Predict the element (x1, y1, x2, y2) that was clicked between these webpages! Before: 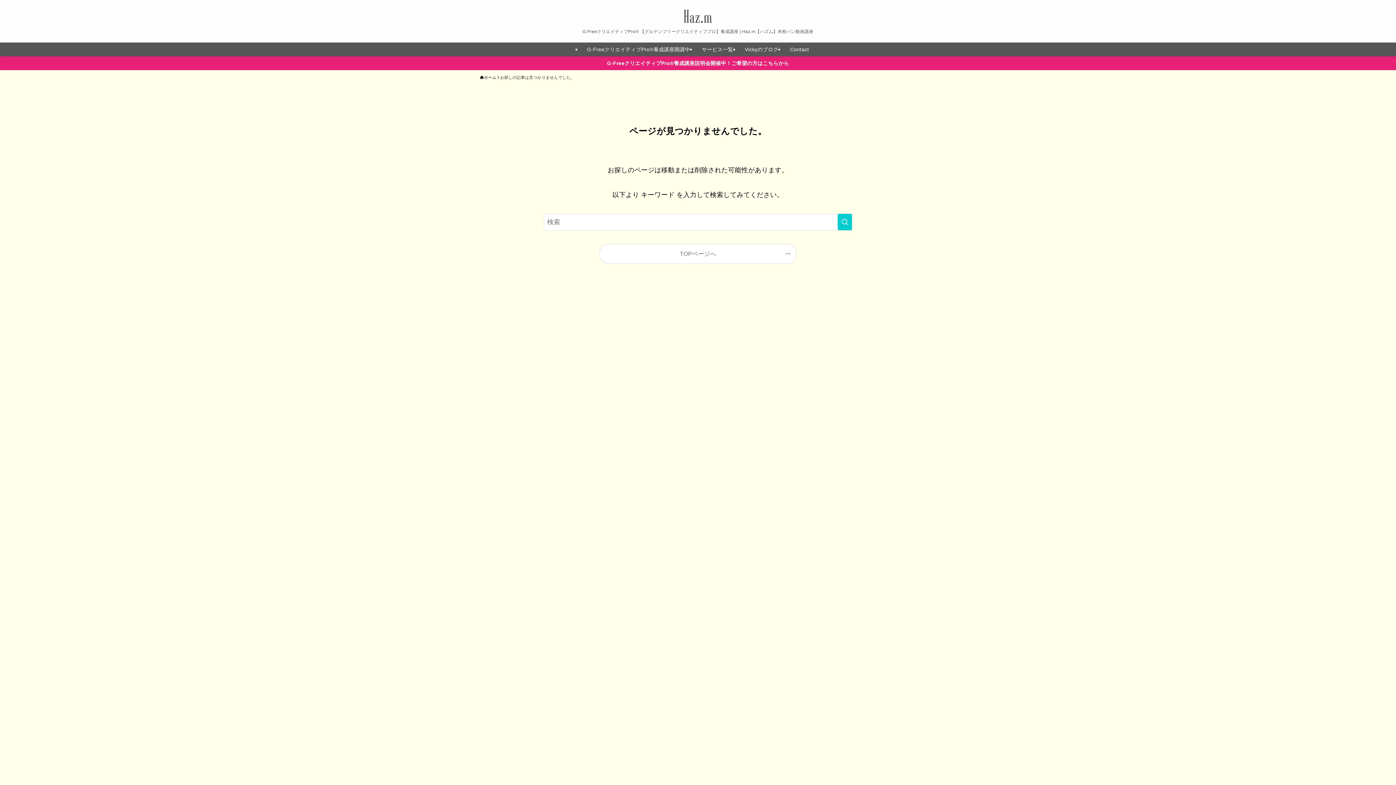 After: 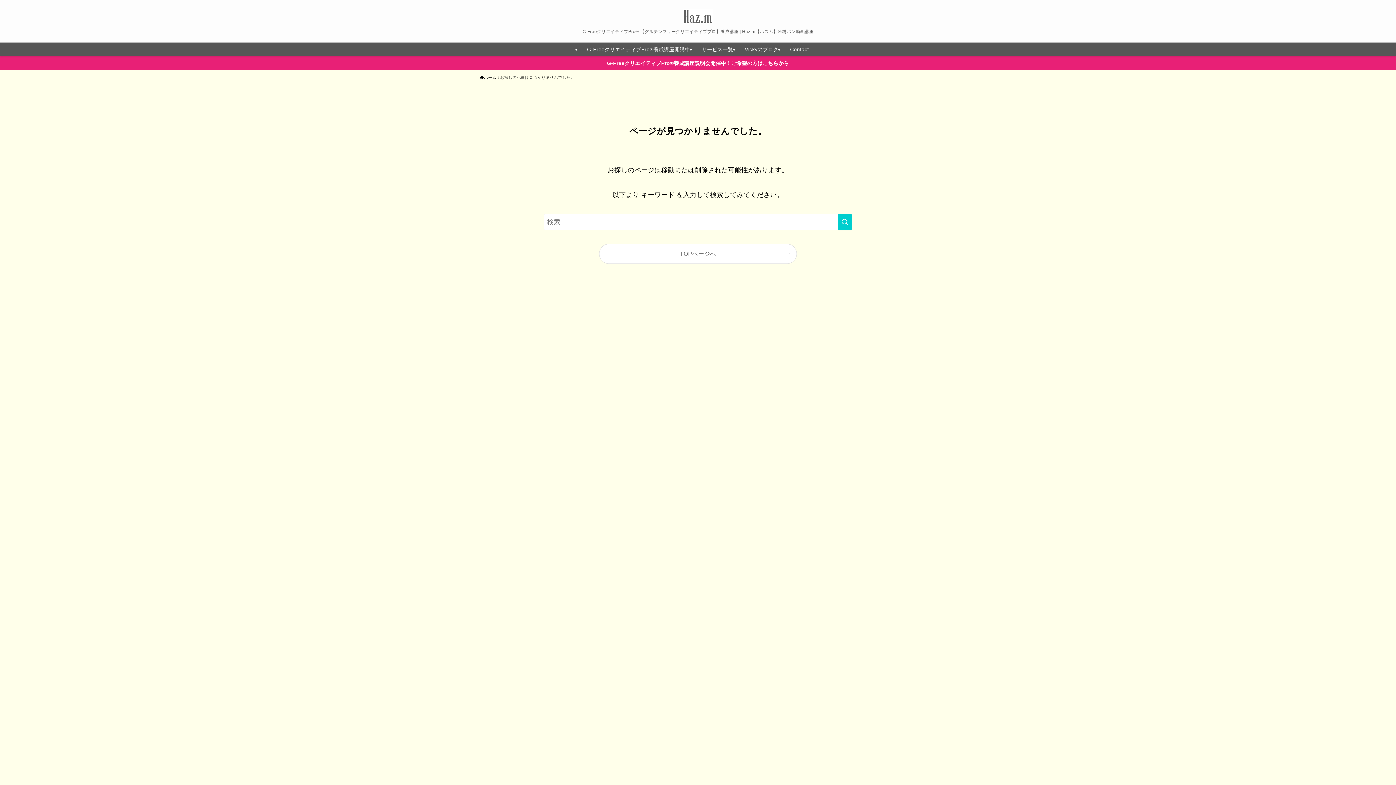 Action: label: G-FreeクリエイティブPro®︎養成講座説明会開催中！ご希望の方はこちらから bbox: (0, 56, 1396, 70)